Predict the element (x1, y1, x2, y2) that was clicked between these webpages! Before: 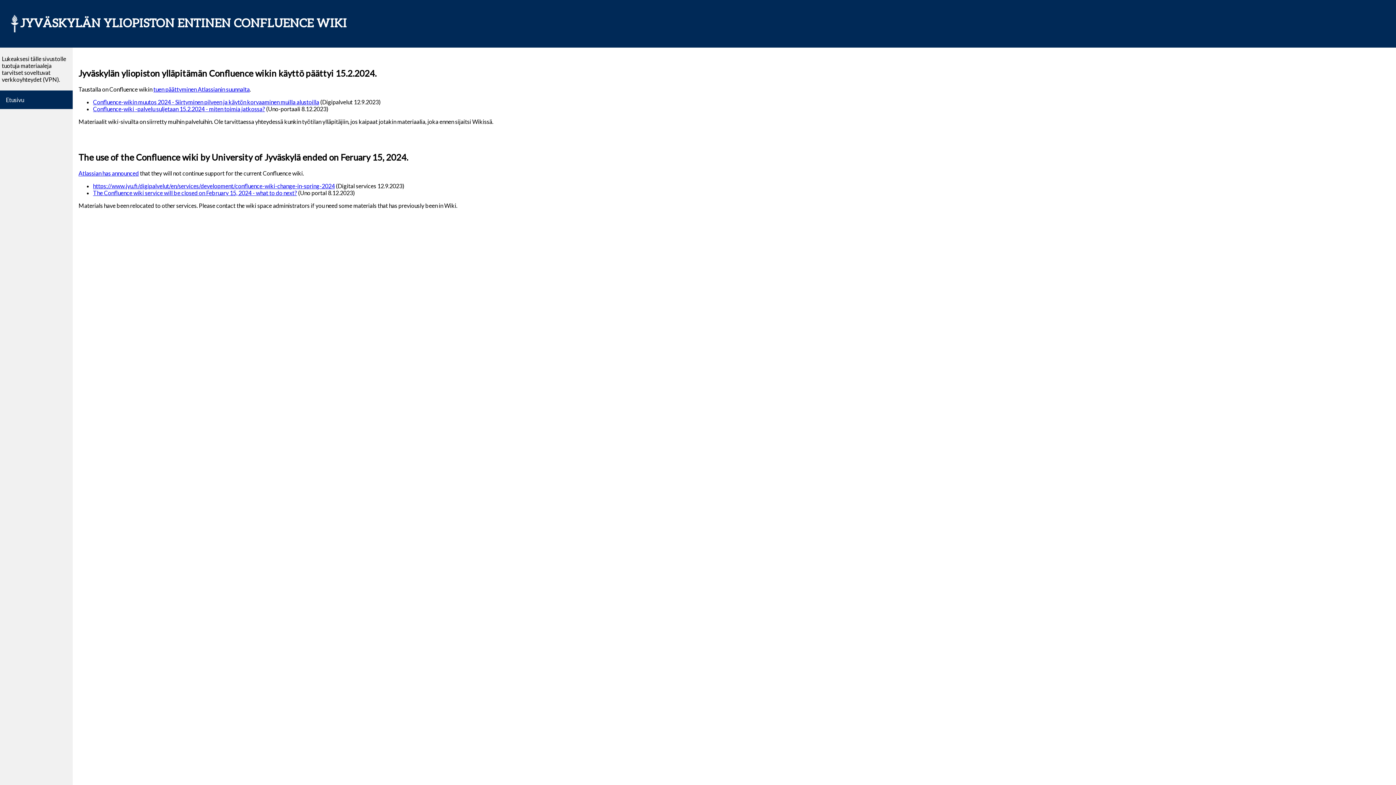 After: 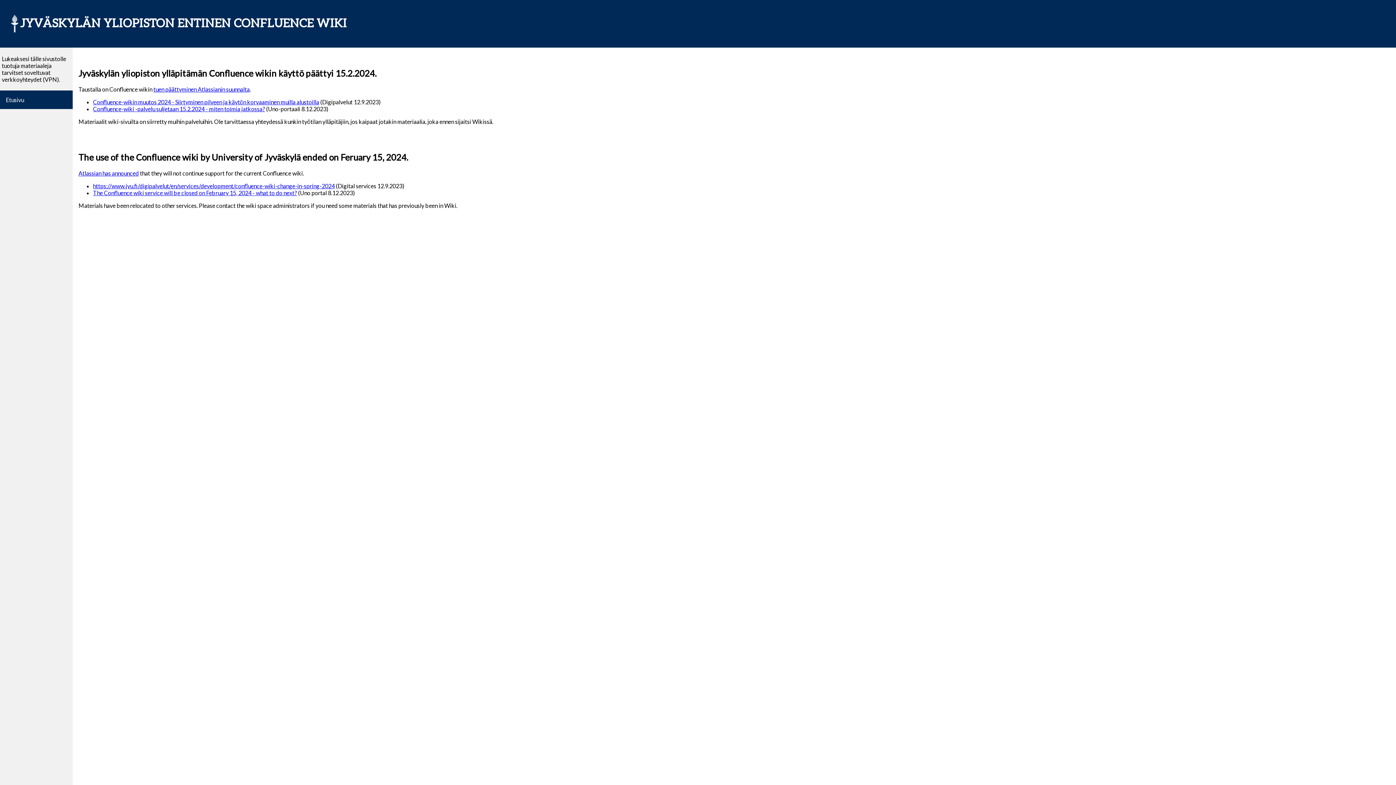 Action: label: Etusivu bbox: (0, 90, 72, 109)